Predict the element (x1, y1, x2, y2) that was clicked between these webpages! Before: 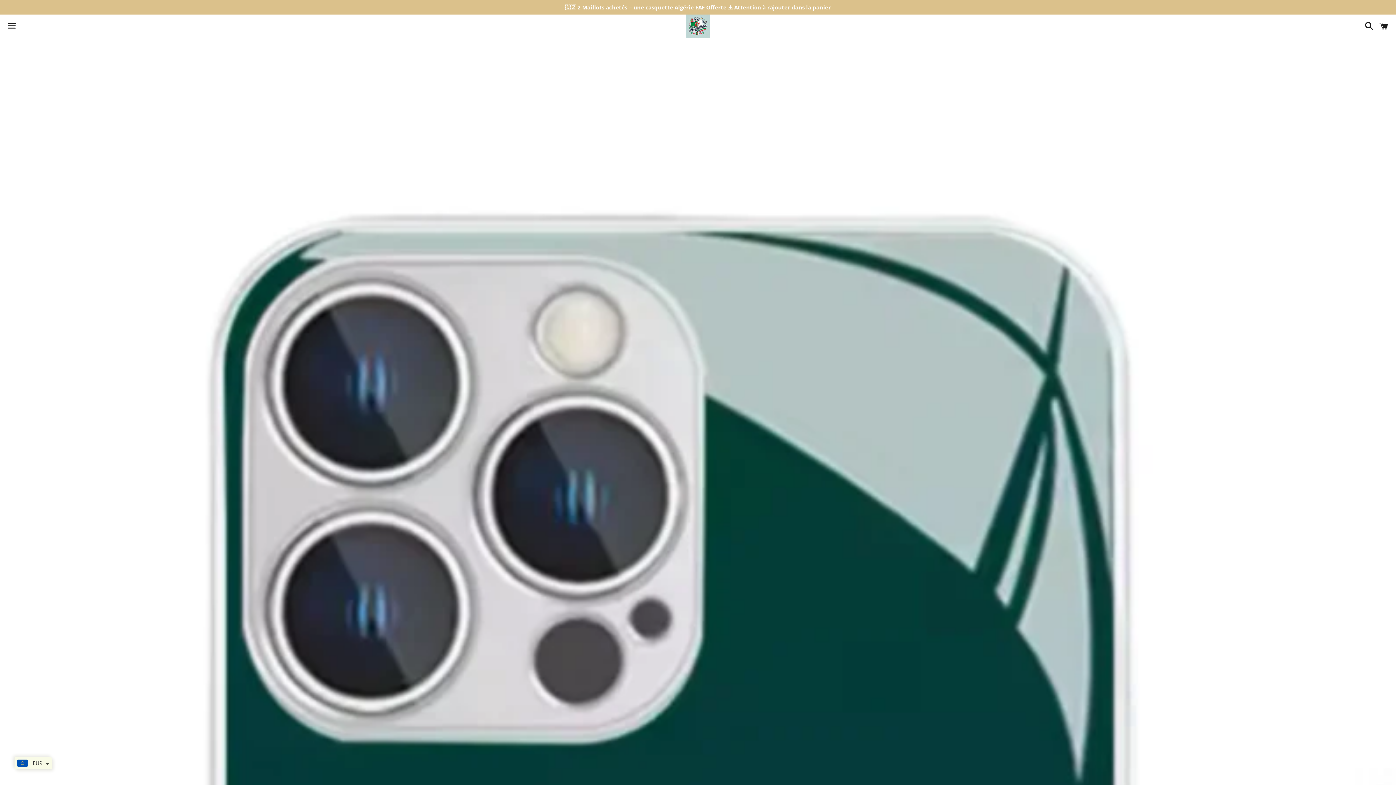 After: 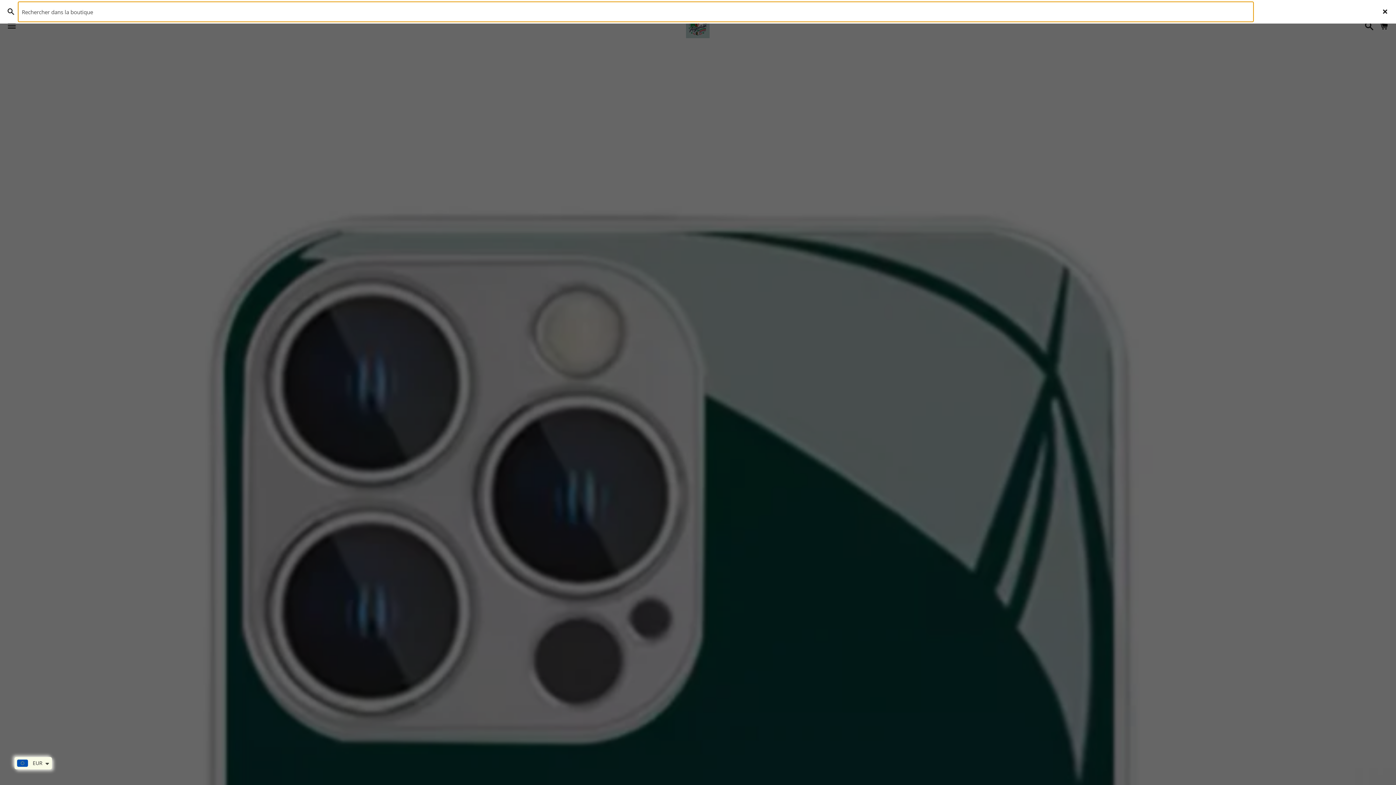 Action: bbox: (1361, 15, 1374, 37) label: Recherche